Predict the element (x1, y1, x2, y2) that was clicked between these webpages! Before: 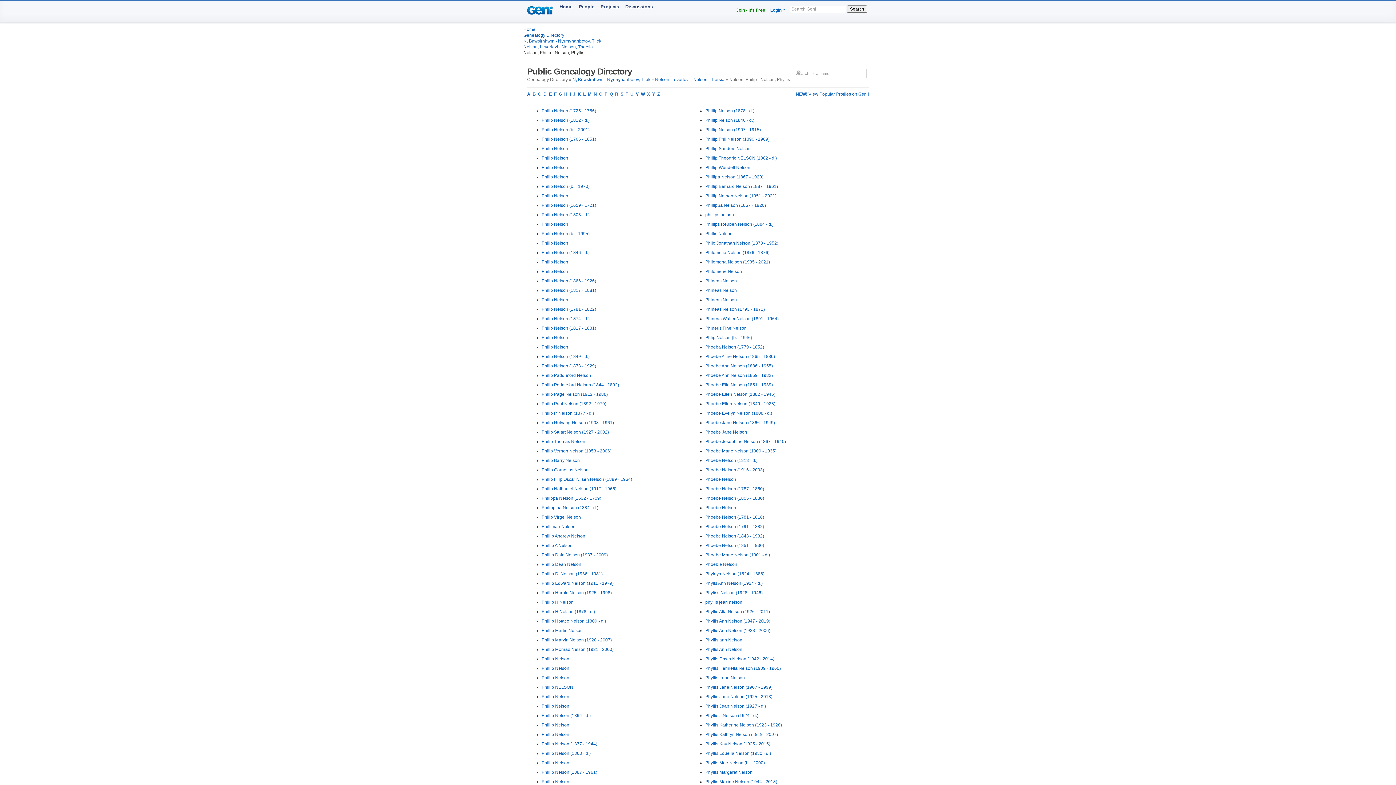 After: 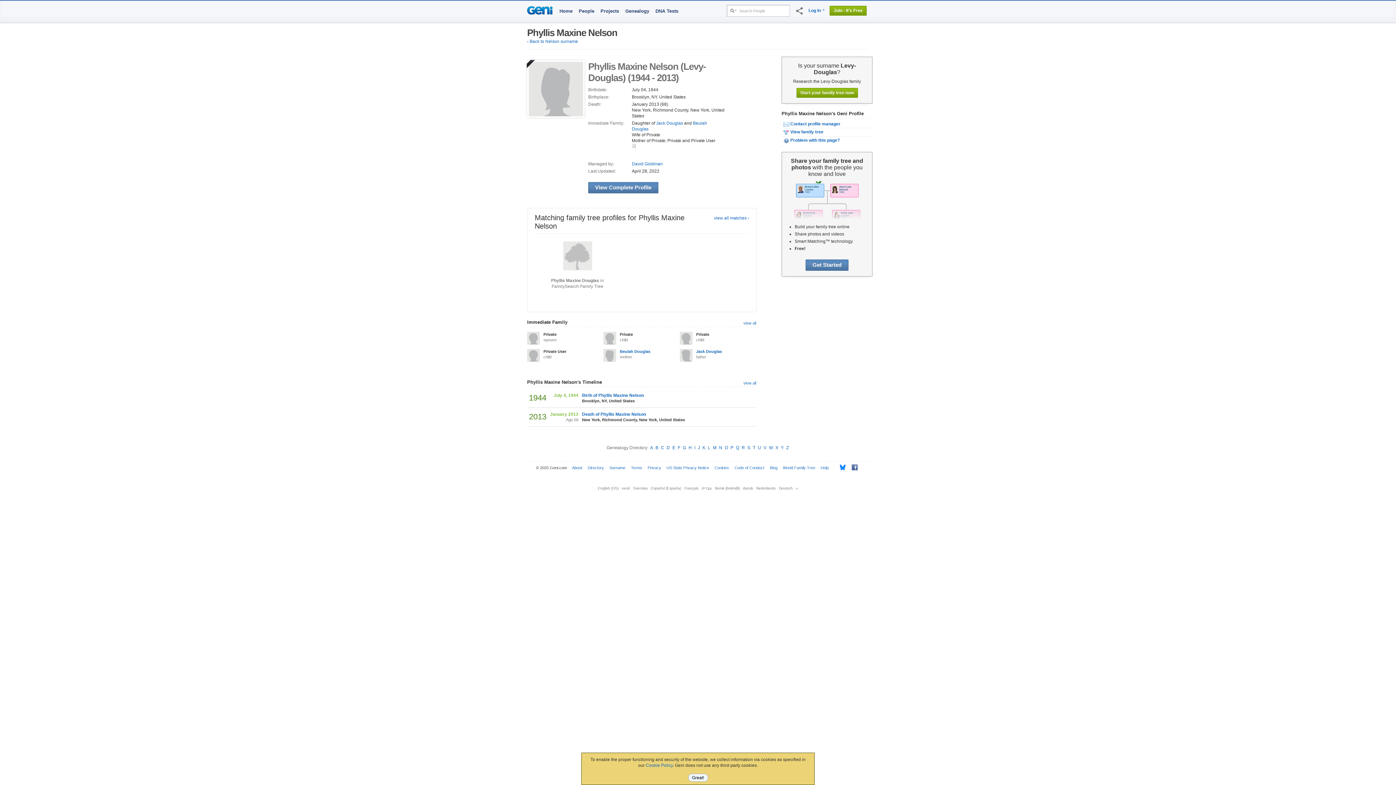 Action: label: Phyllis Maxine Nelson (1944 - 2013) bbox: (705, 779, 777, 784)